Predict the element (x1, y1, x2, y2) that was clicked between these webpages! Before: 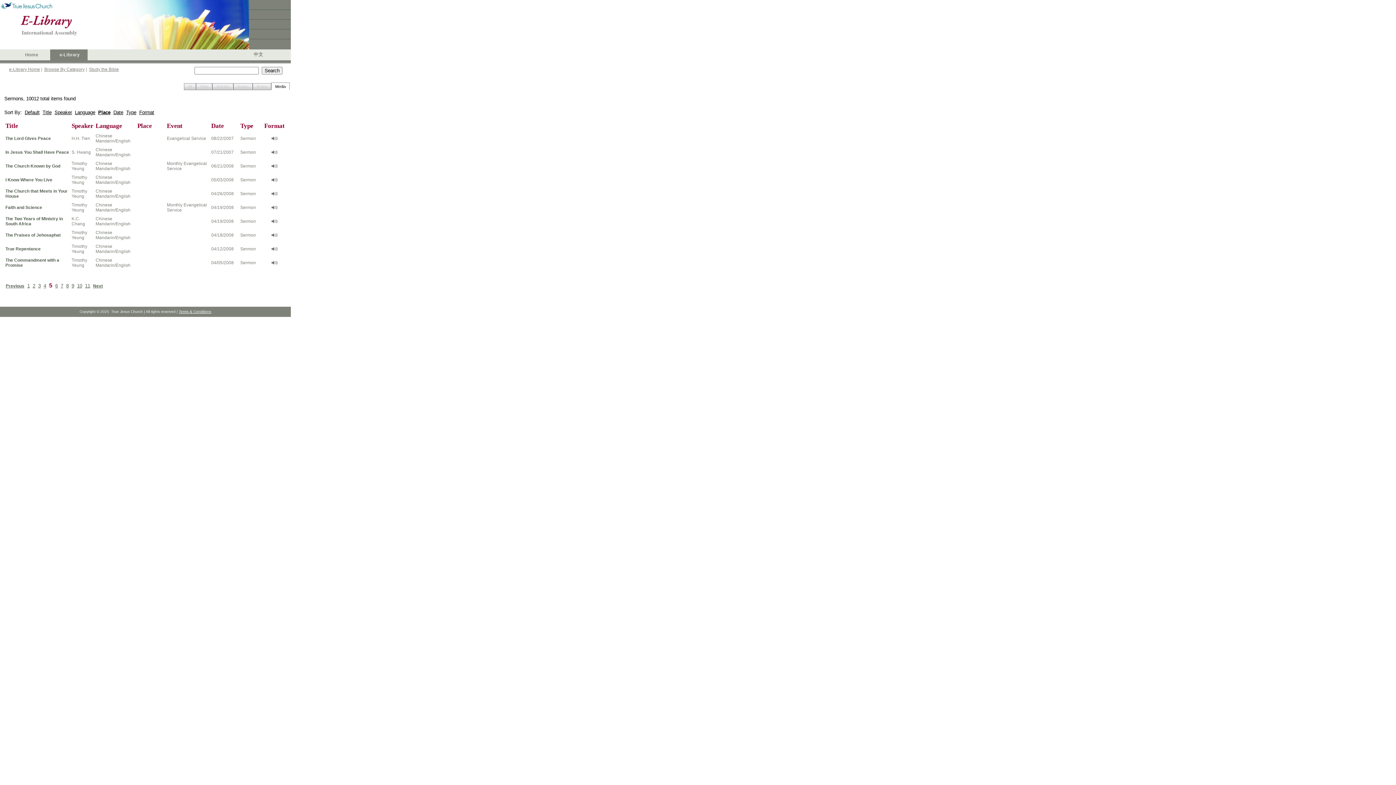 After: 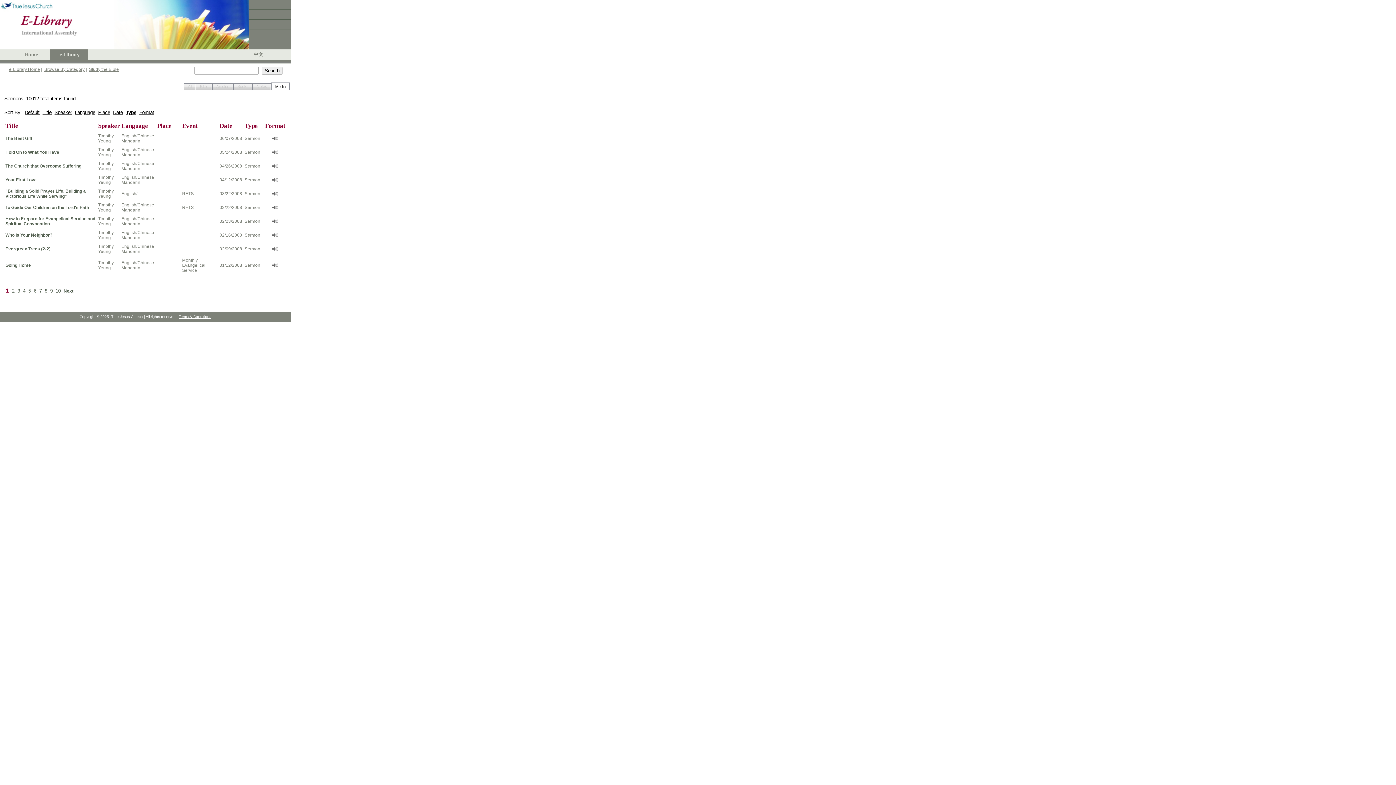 Action: label: Type bbox: (126, 109, 136, 115)